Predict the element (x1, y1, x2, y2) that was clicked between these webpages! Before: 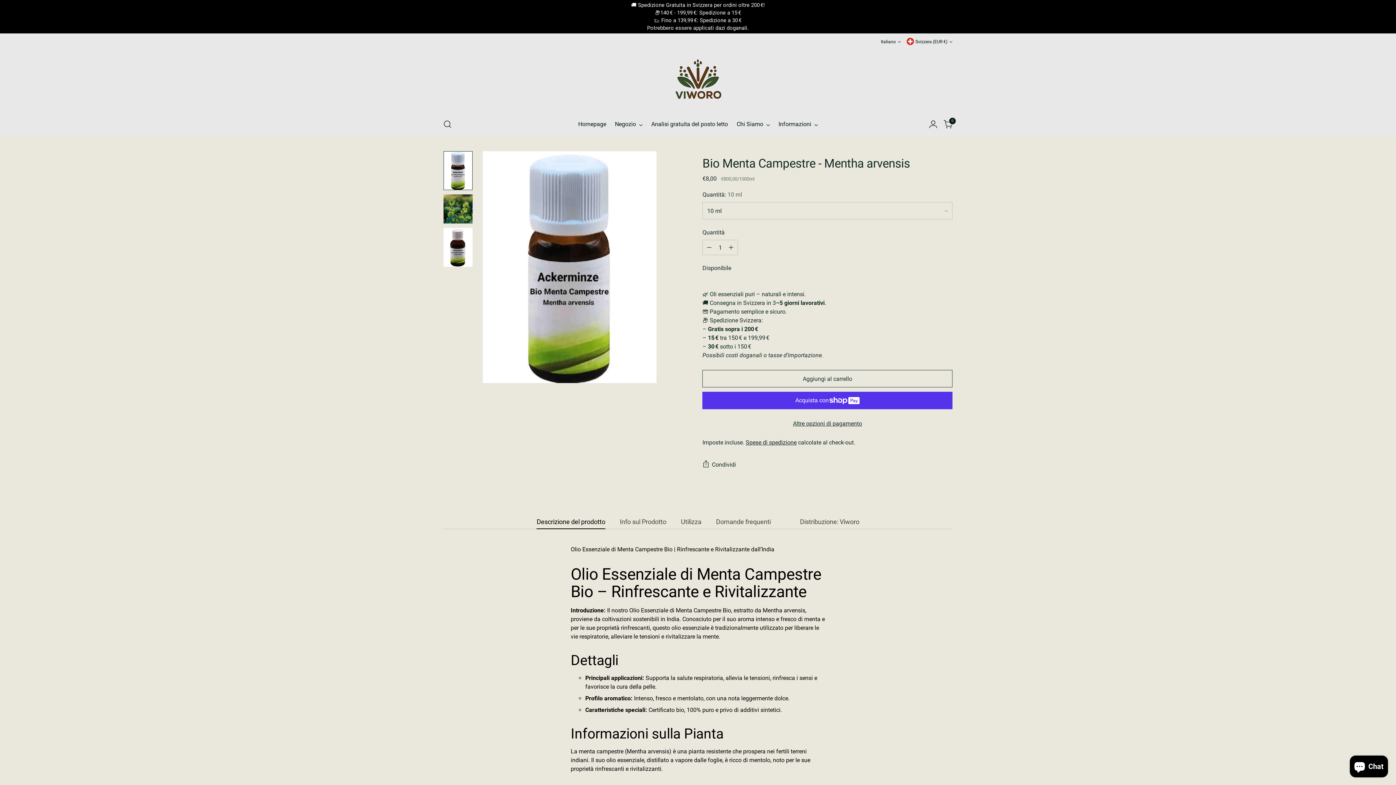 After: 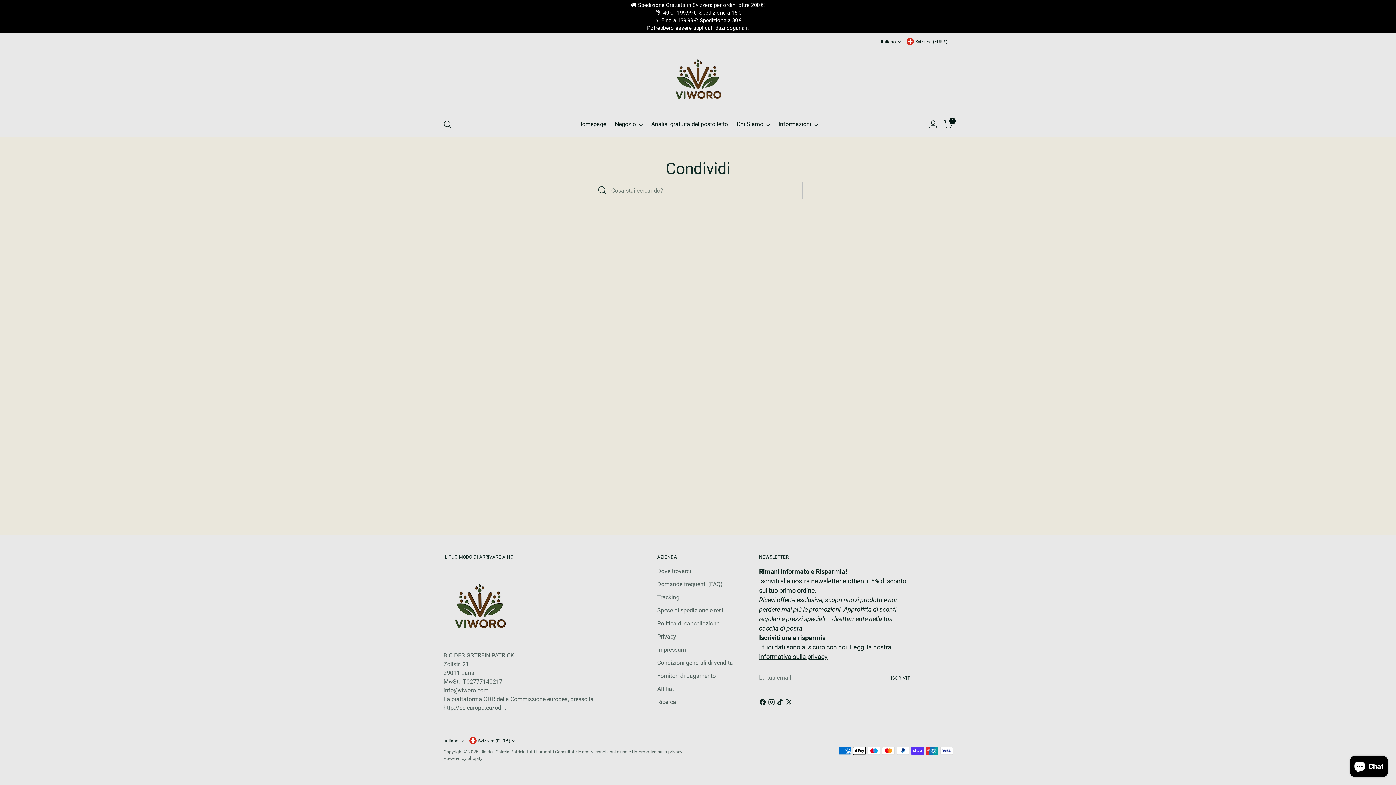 Action: bbox: (440, 117, 454, 131) label: Apri cerca